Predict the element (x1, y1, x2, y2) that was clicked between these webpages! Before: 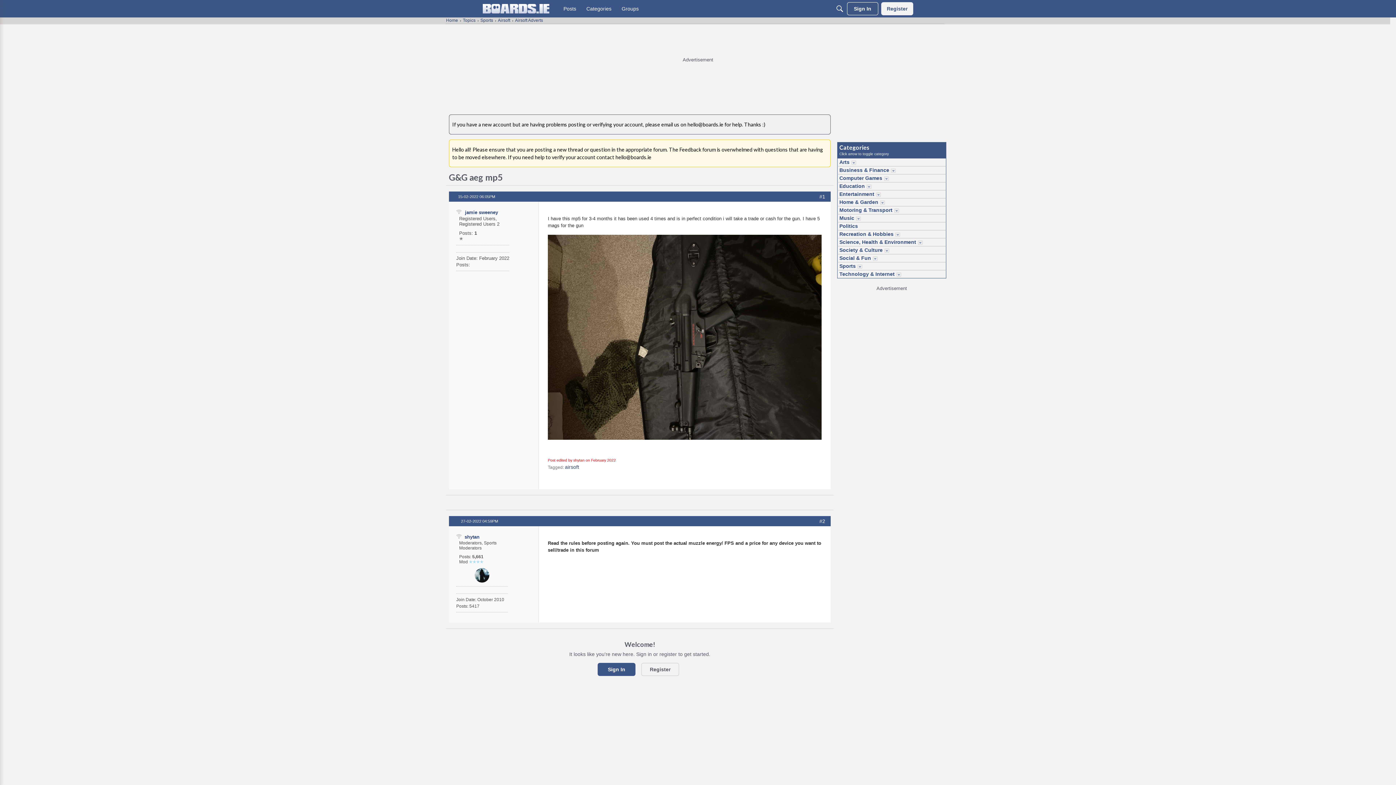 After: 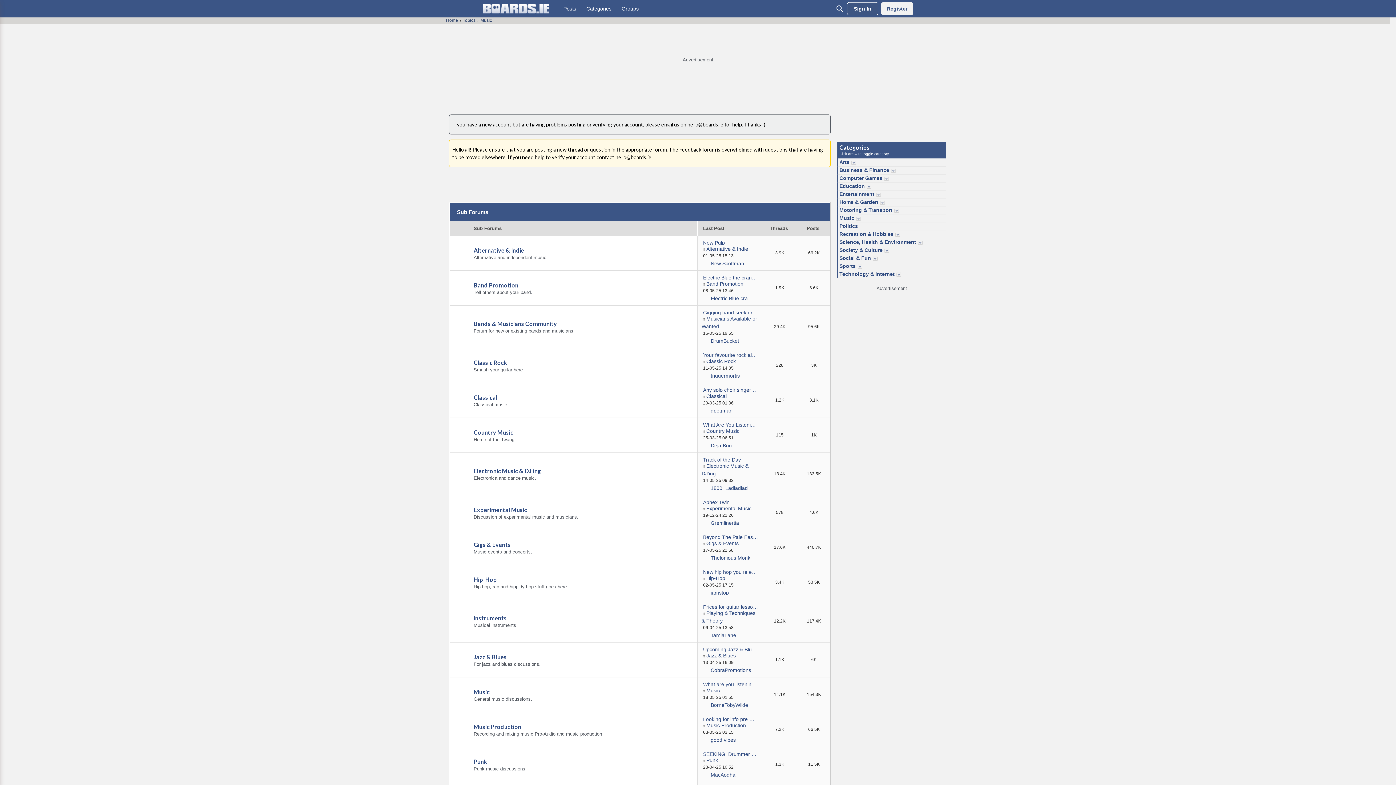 Action: label: Music bbox: (837, 214, 855, 222)